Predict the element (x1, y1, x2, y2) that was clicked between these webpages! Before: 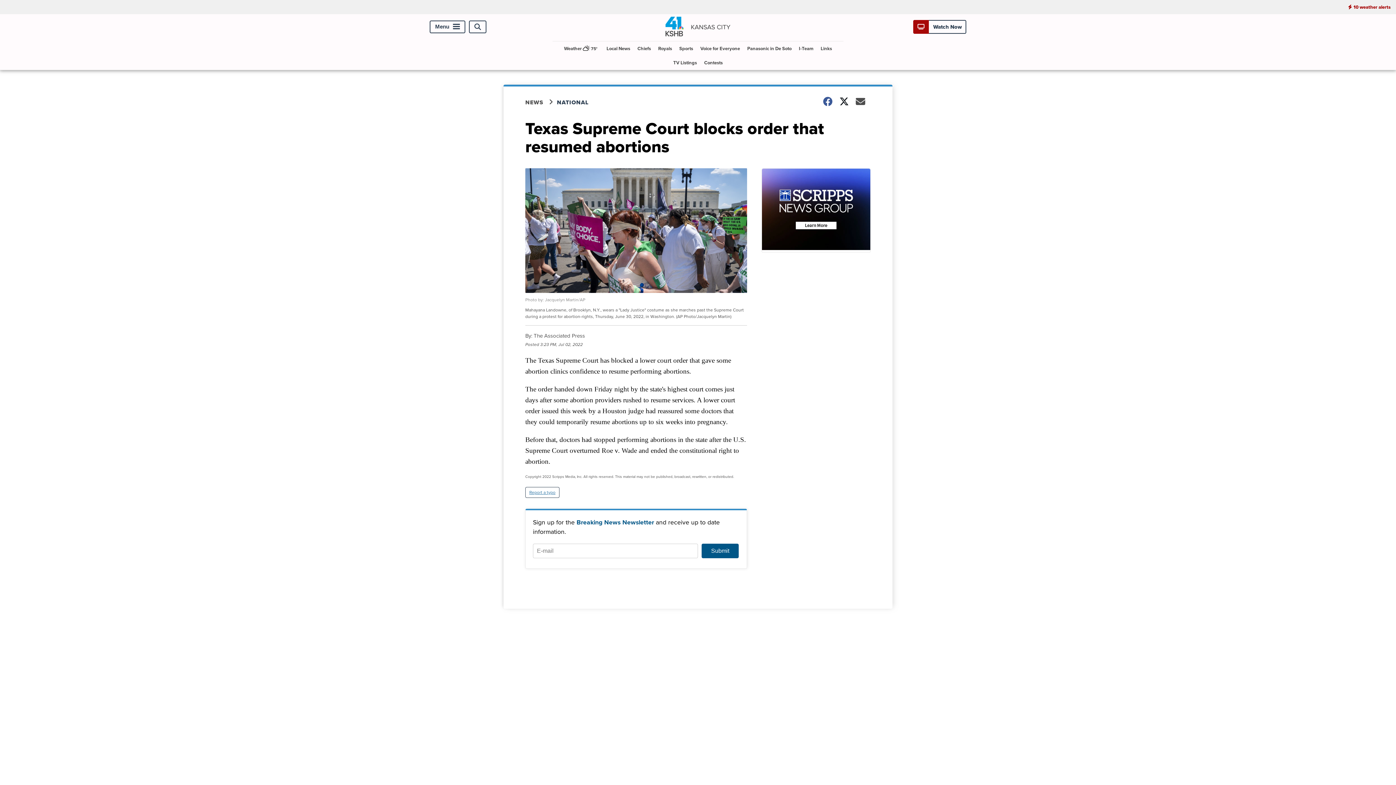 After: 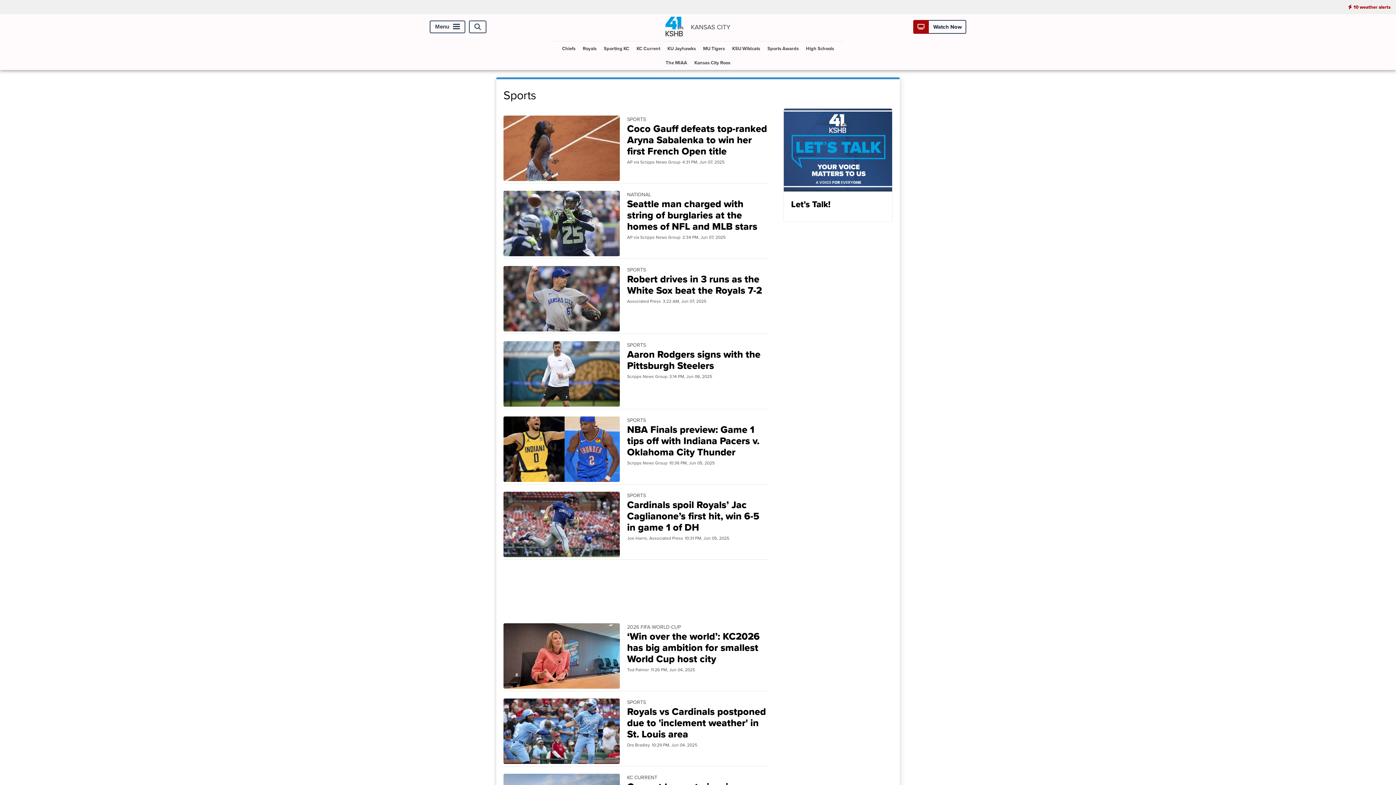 Action: bbox: (676, 41, 696, 55) label: Sports